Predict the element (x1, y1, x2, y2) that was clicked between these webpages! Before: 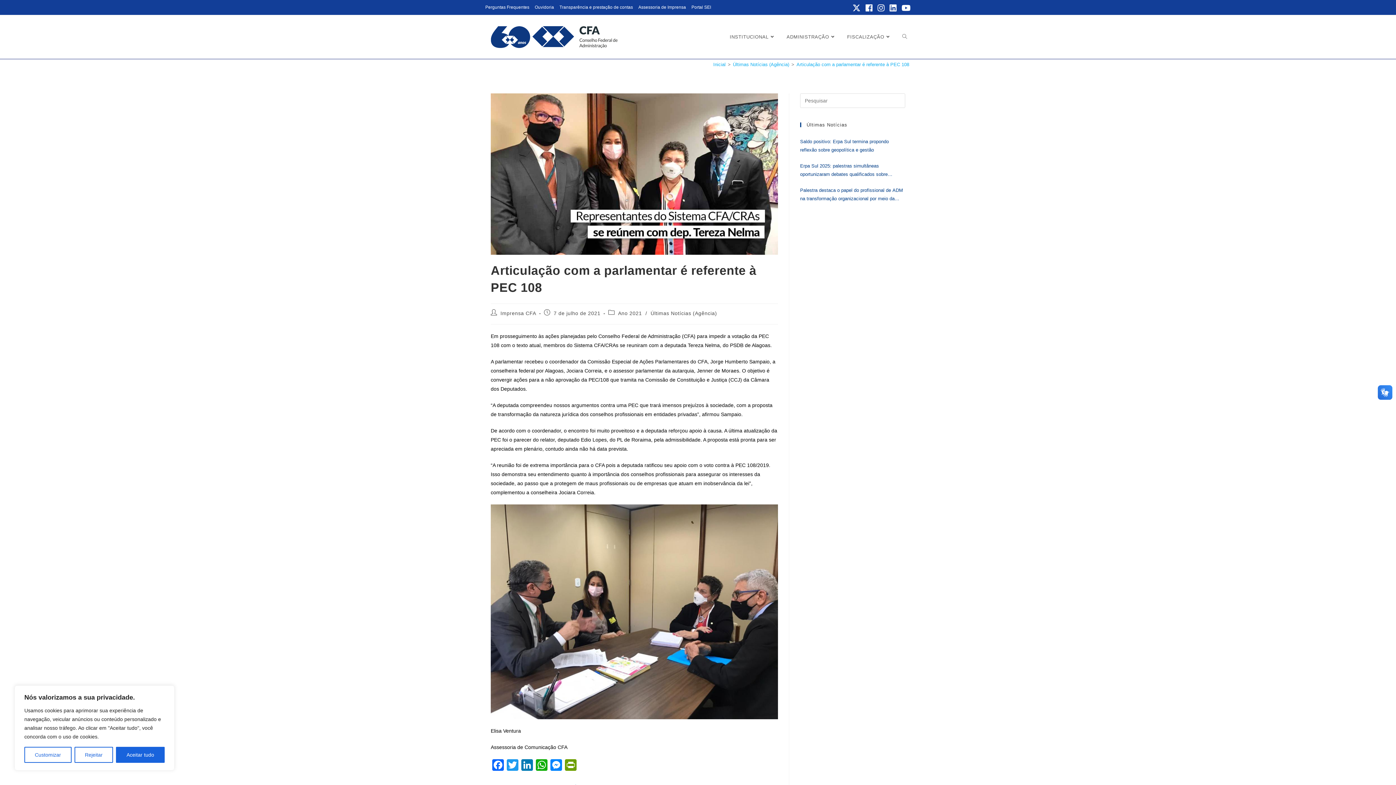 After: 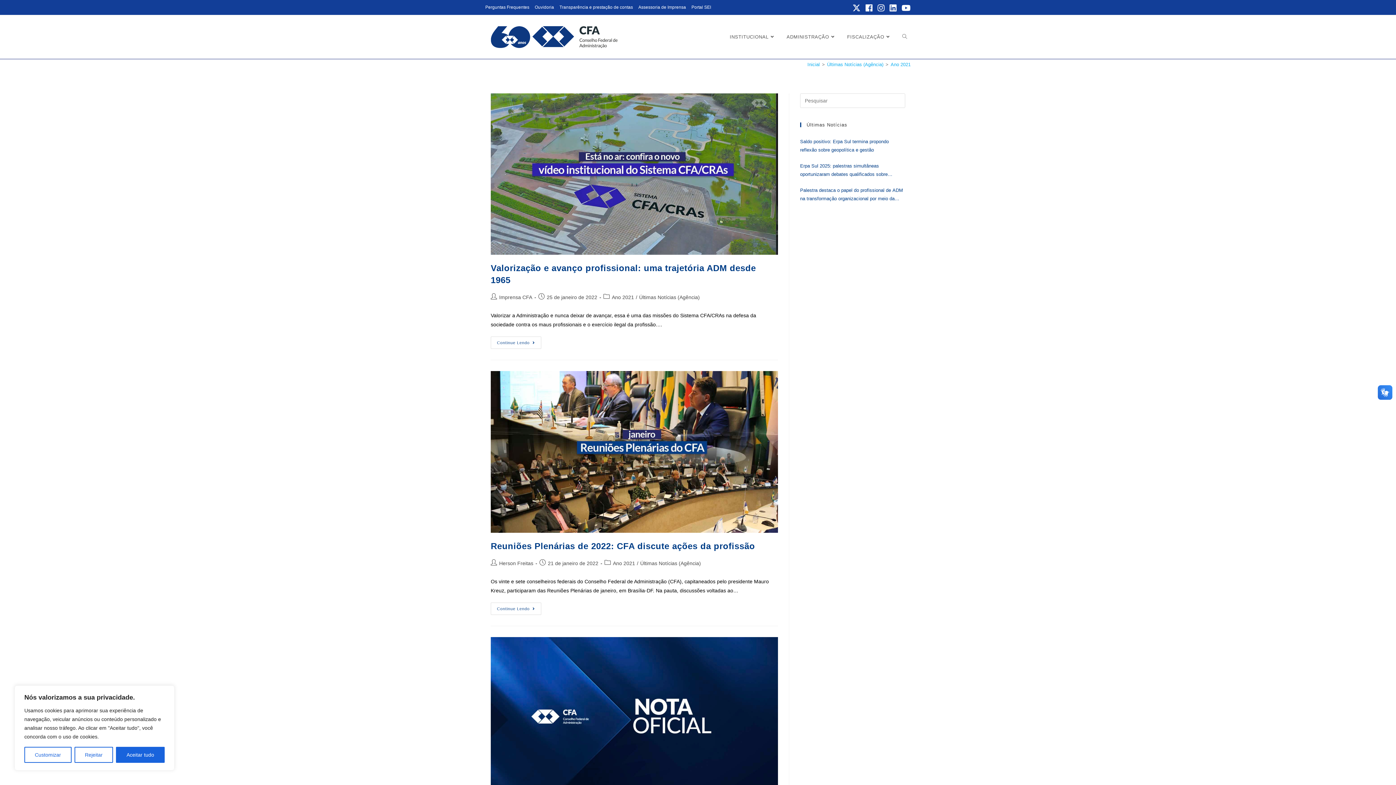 Action: bbox: (618, 310, 642, 316) label: Ano 2021